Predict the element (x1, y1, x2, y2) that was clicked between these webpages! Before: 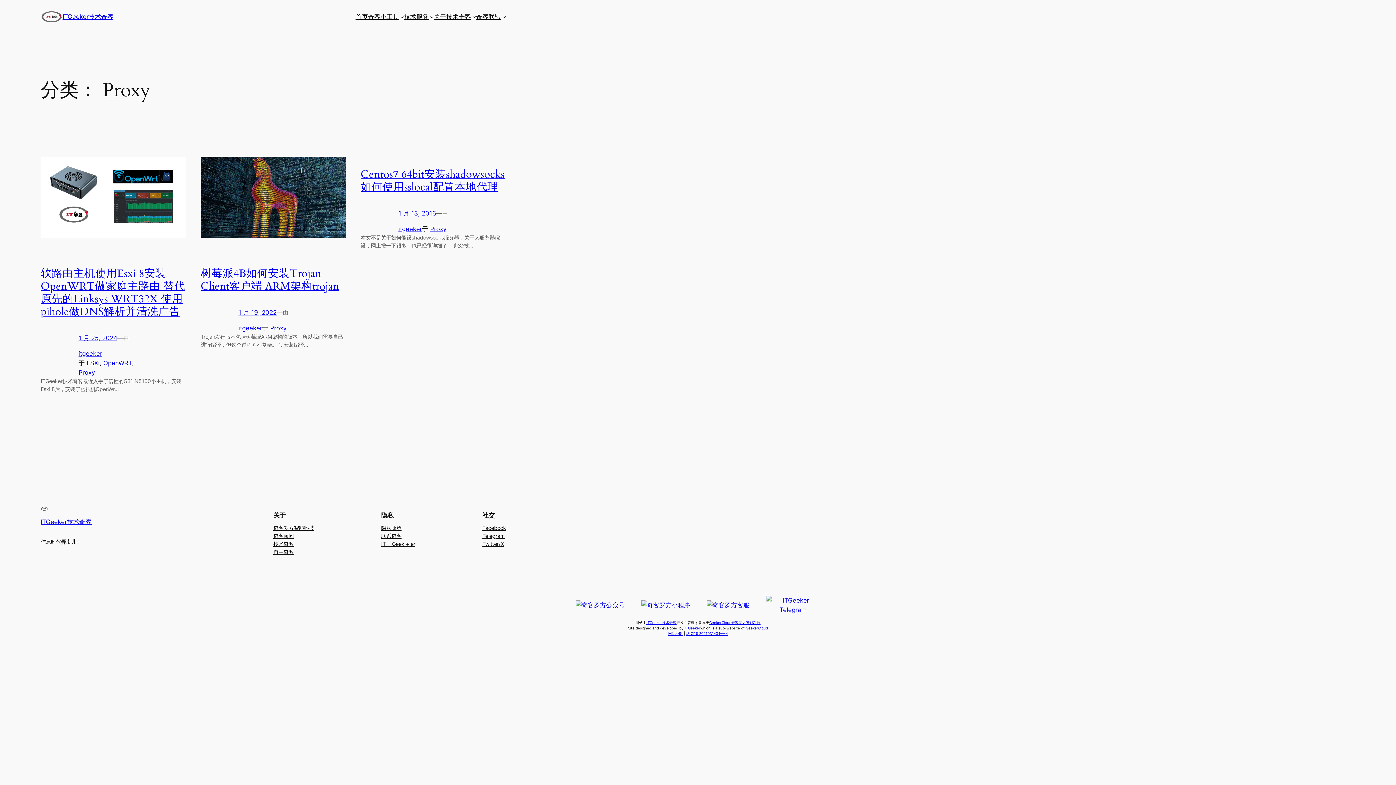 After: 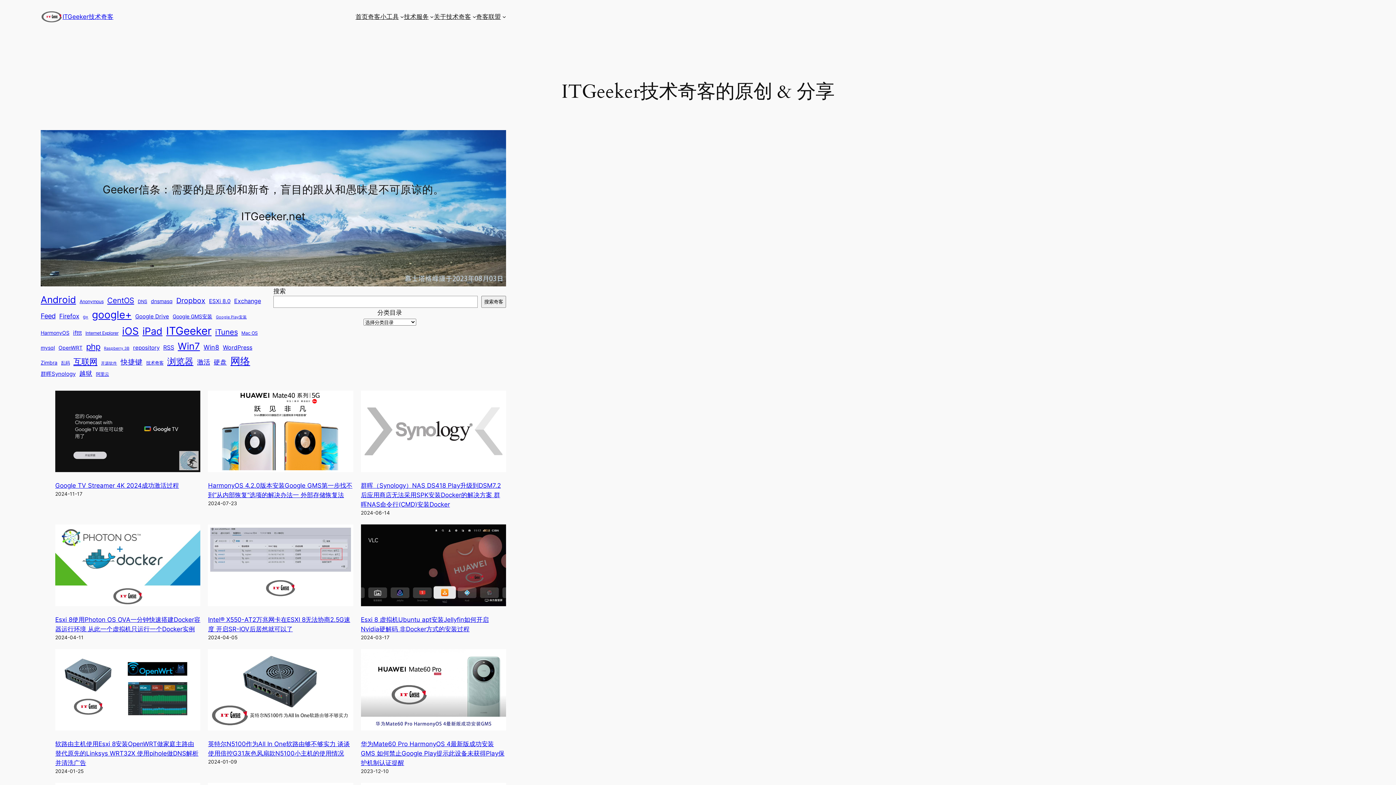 Action: bbox: (684, 626, 700, 630) label: ITGeeker